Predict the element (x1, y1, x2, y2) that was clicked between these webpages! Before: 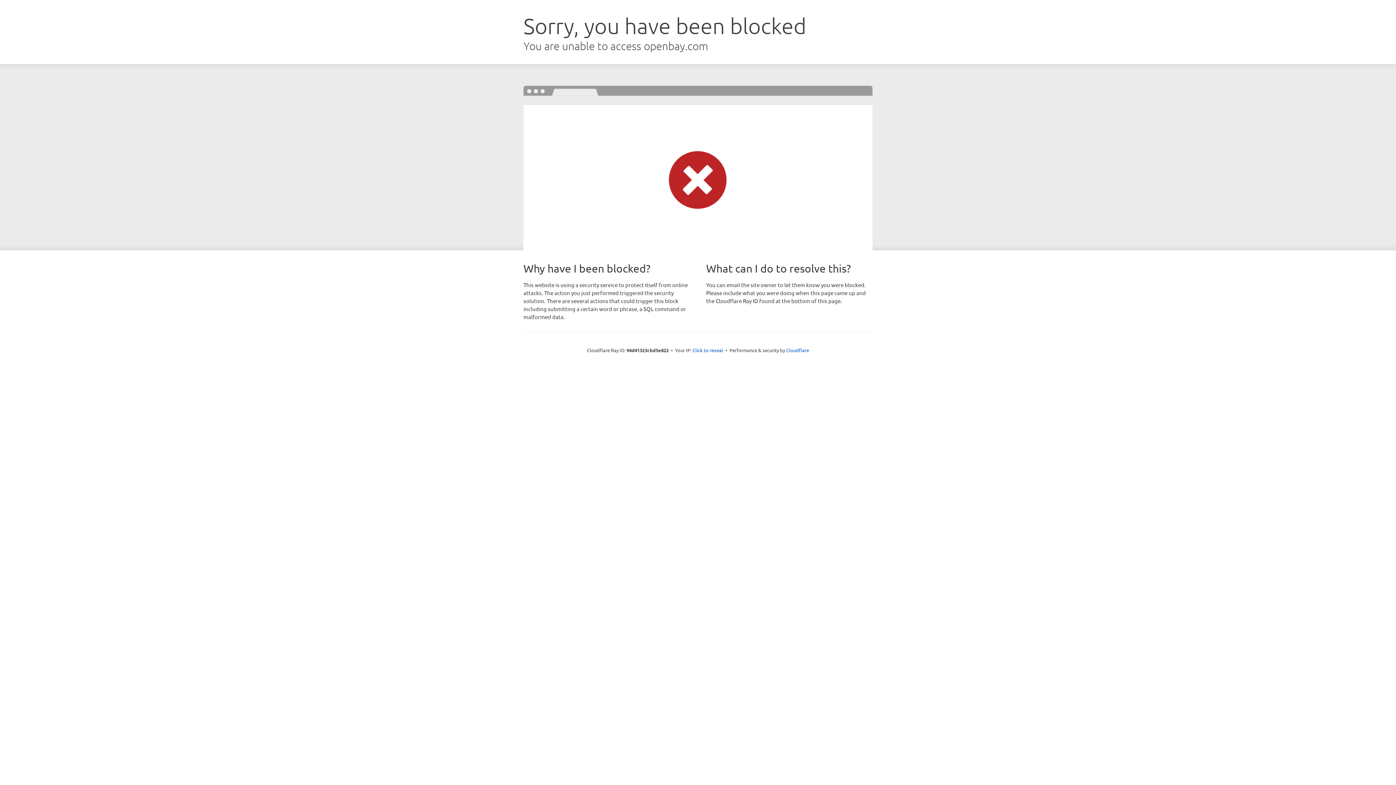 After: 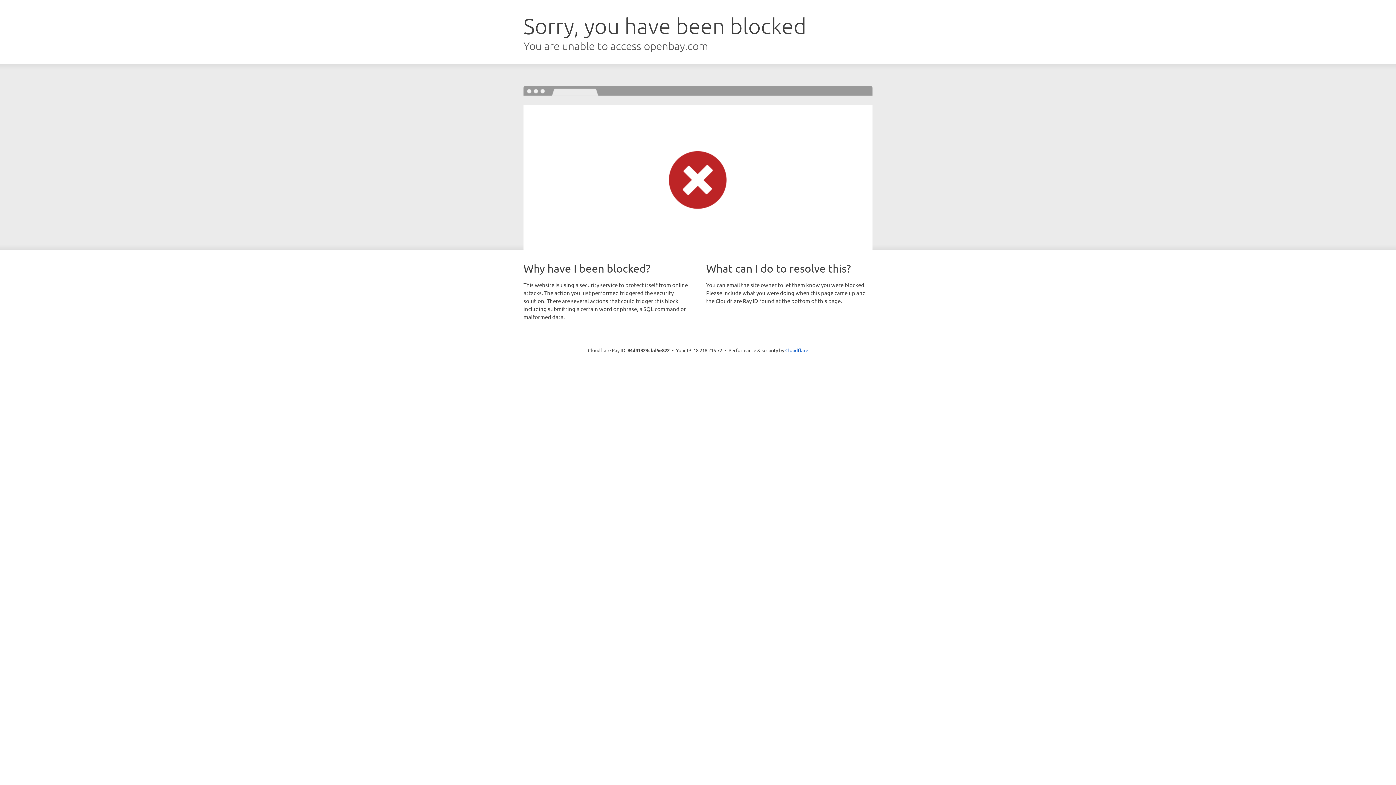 Action: bbox: (692, 346, 723, 353) label: Click to reveal